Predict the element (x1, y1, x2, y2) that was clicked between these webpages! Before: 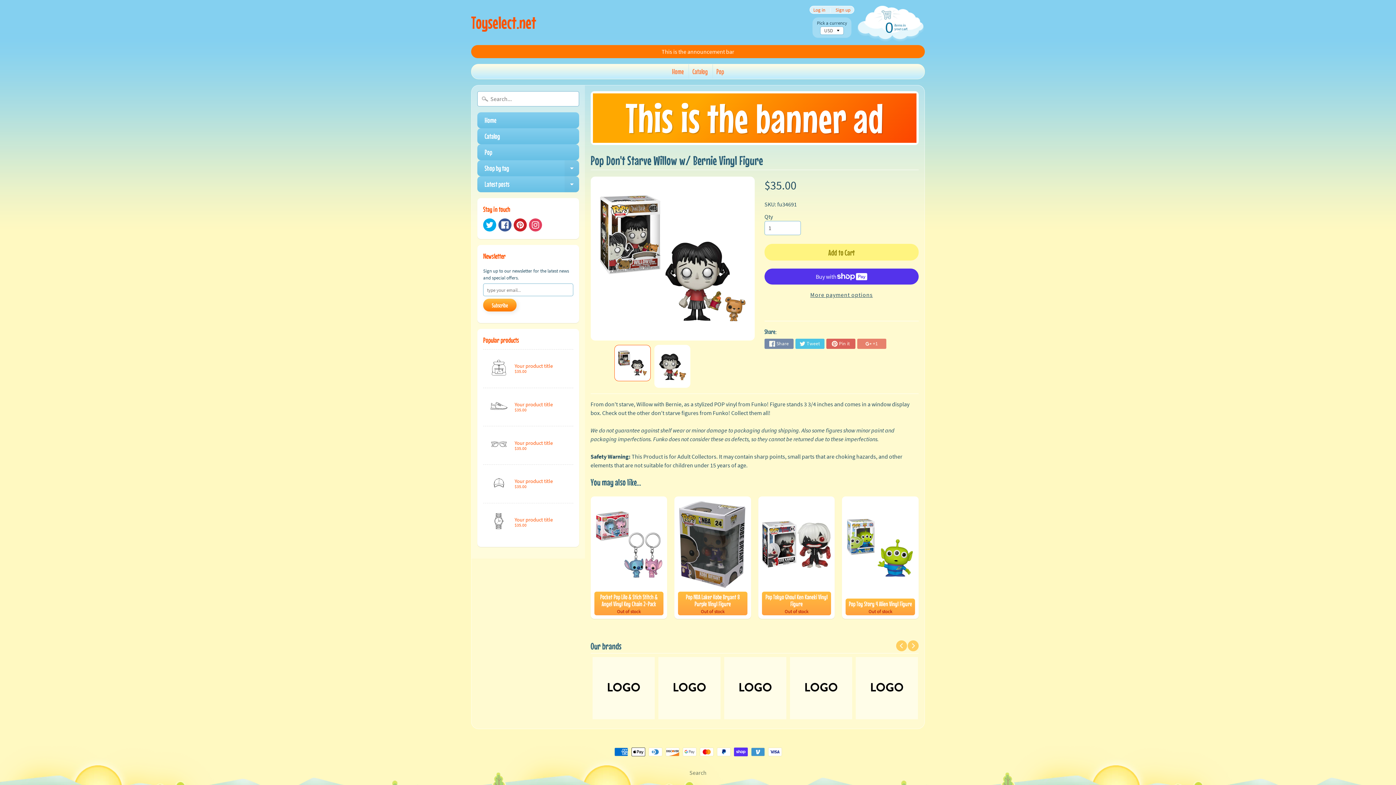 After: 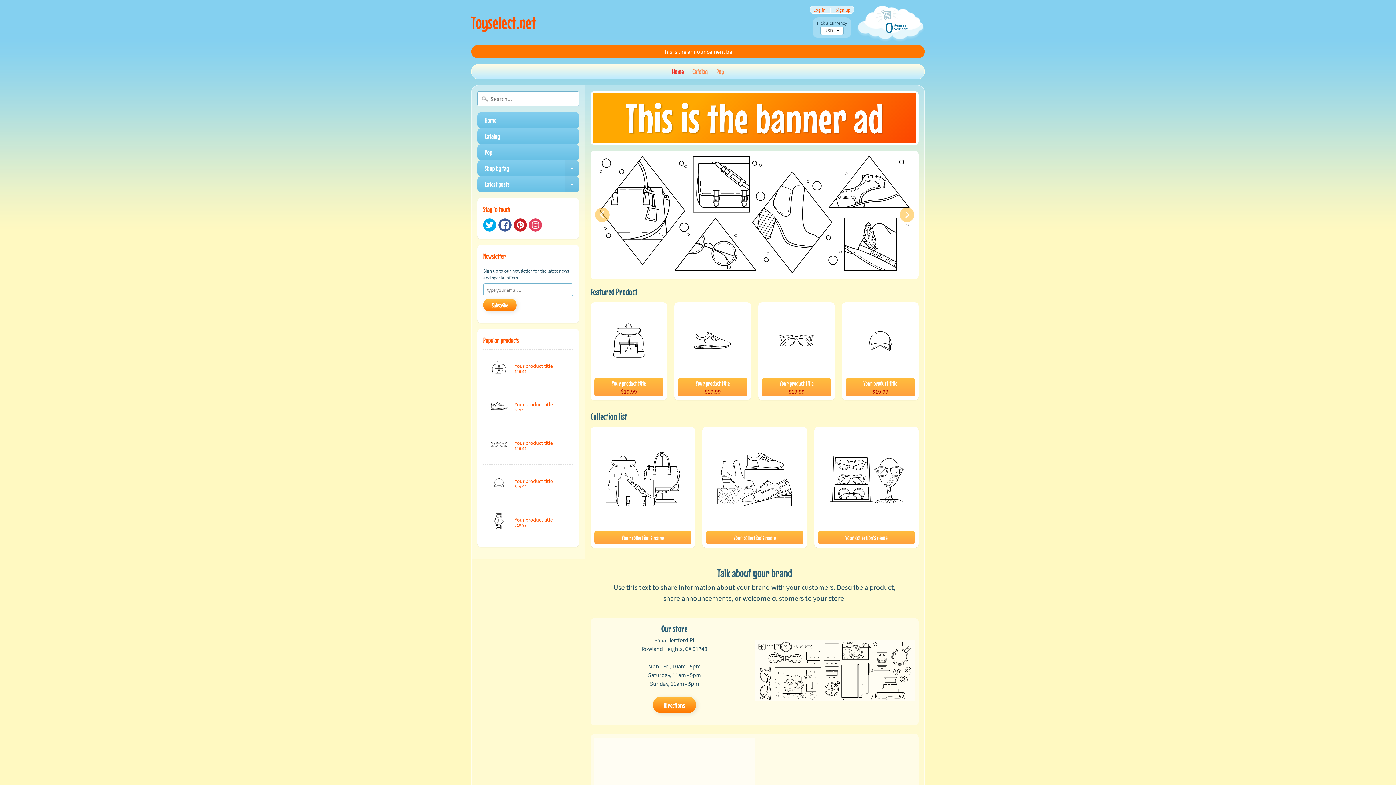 Action: bbox: (477, 112, 579, 128) label: Home